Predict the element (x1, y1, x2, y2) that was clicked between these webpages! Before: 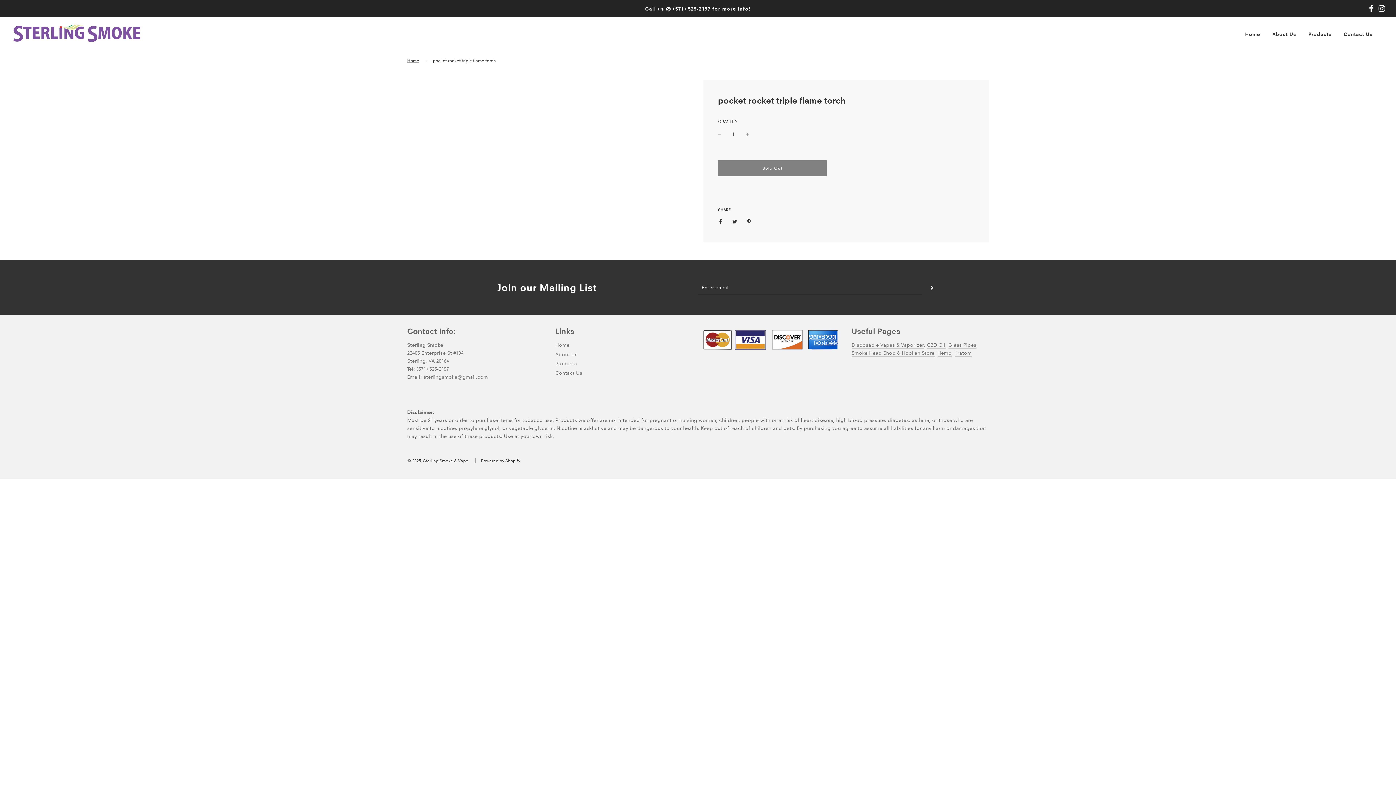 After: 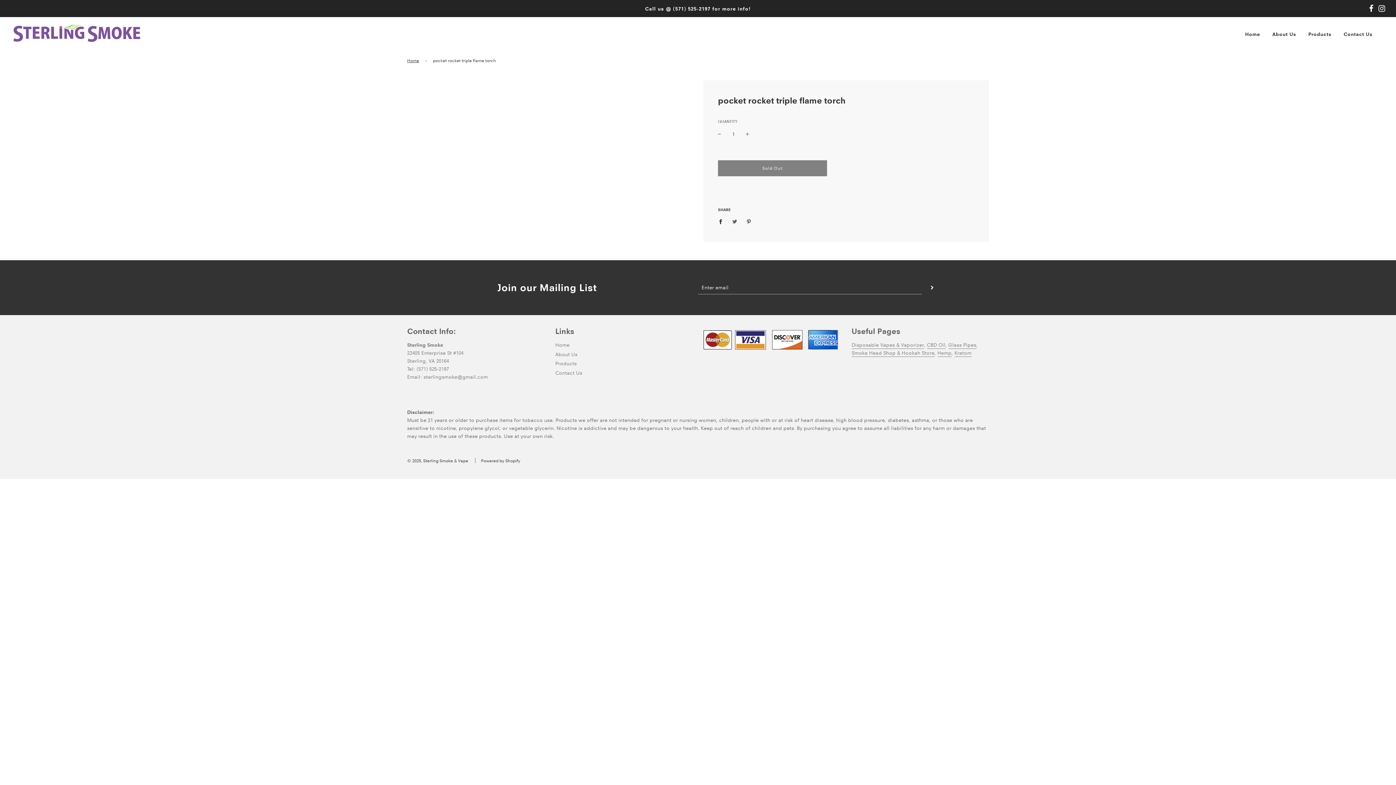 Action: bbox: (728, 214, 741, 227) label: Share on Twitter